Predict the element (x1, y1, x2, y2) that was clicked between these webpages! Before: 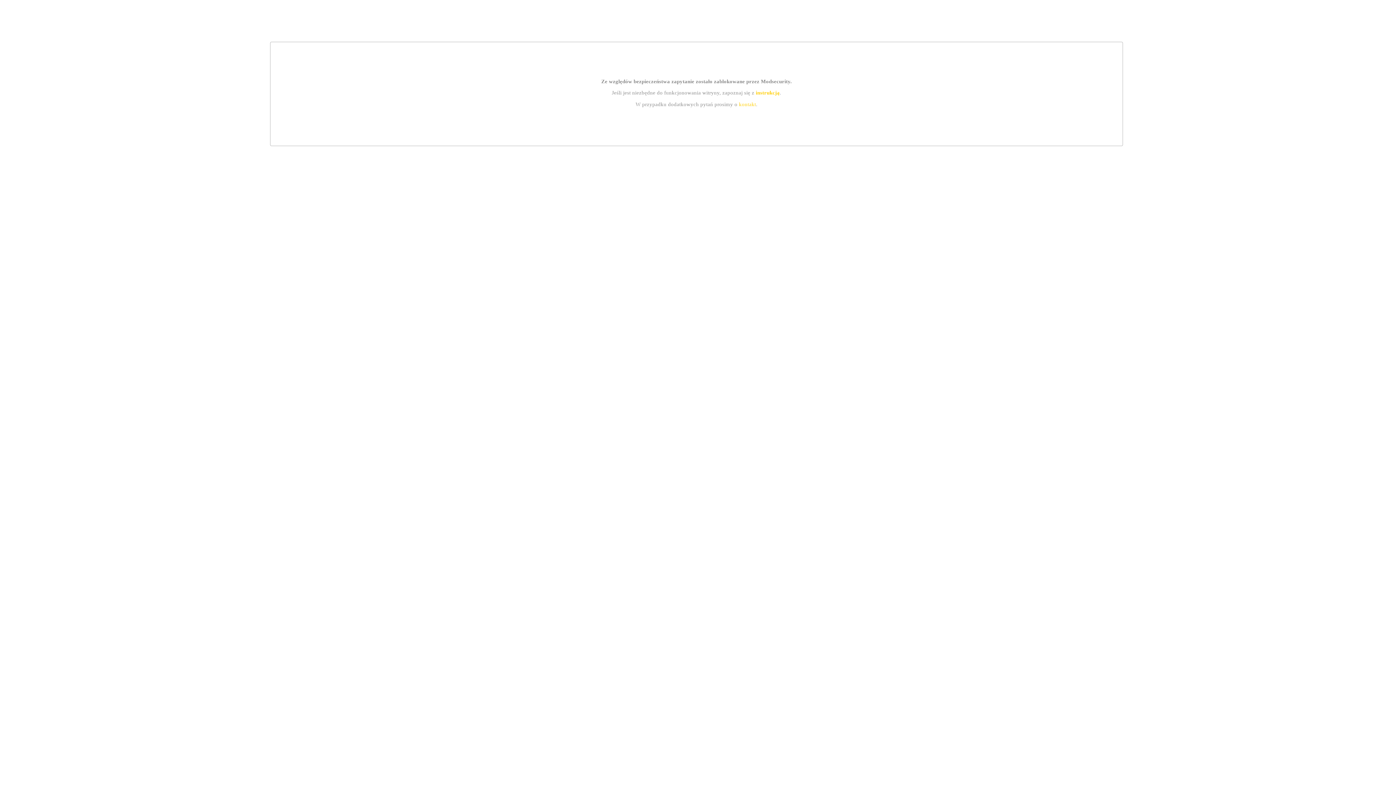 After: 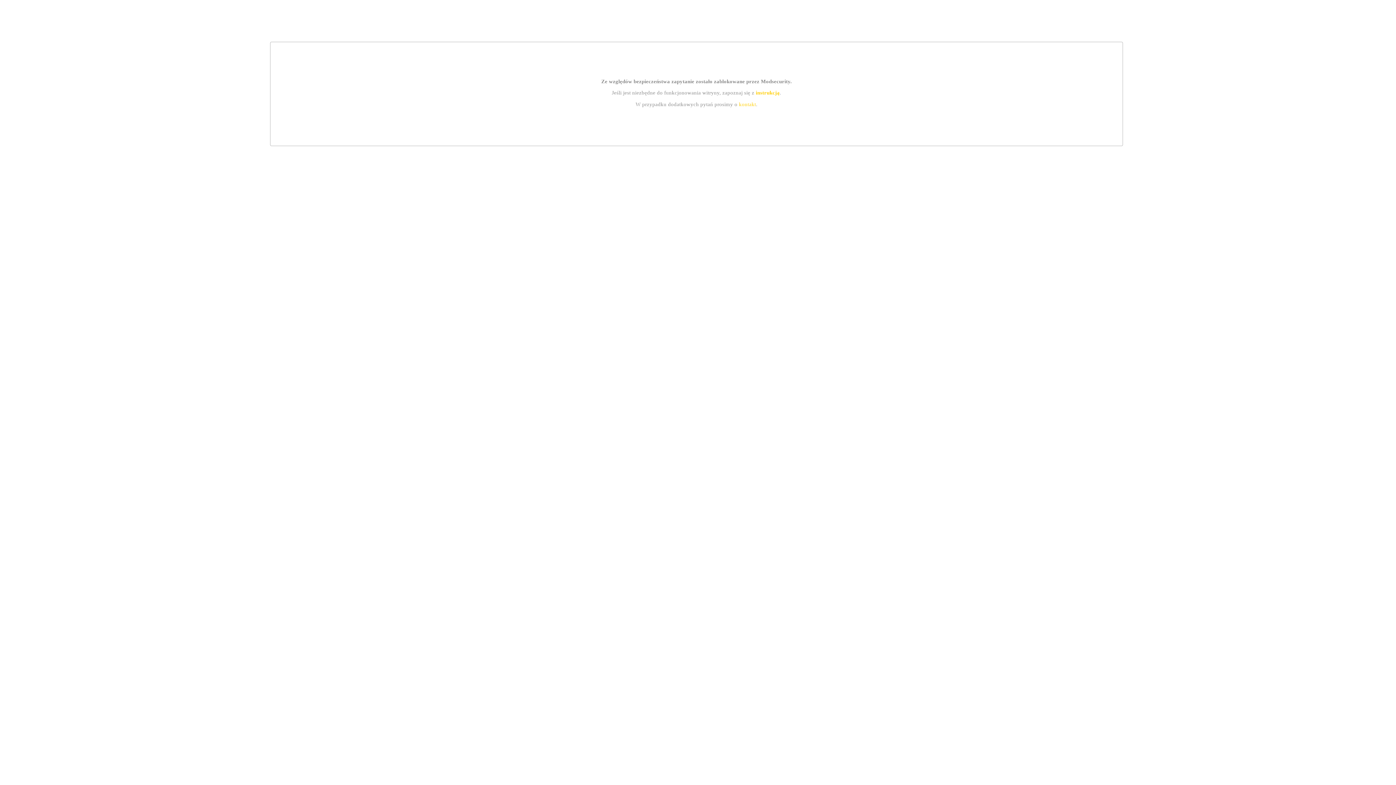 Action: bbox: (739, 101, 756, 107) label: kontakt